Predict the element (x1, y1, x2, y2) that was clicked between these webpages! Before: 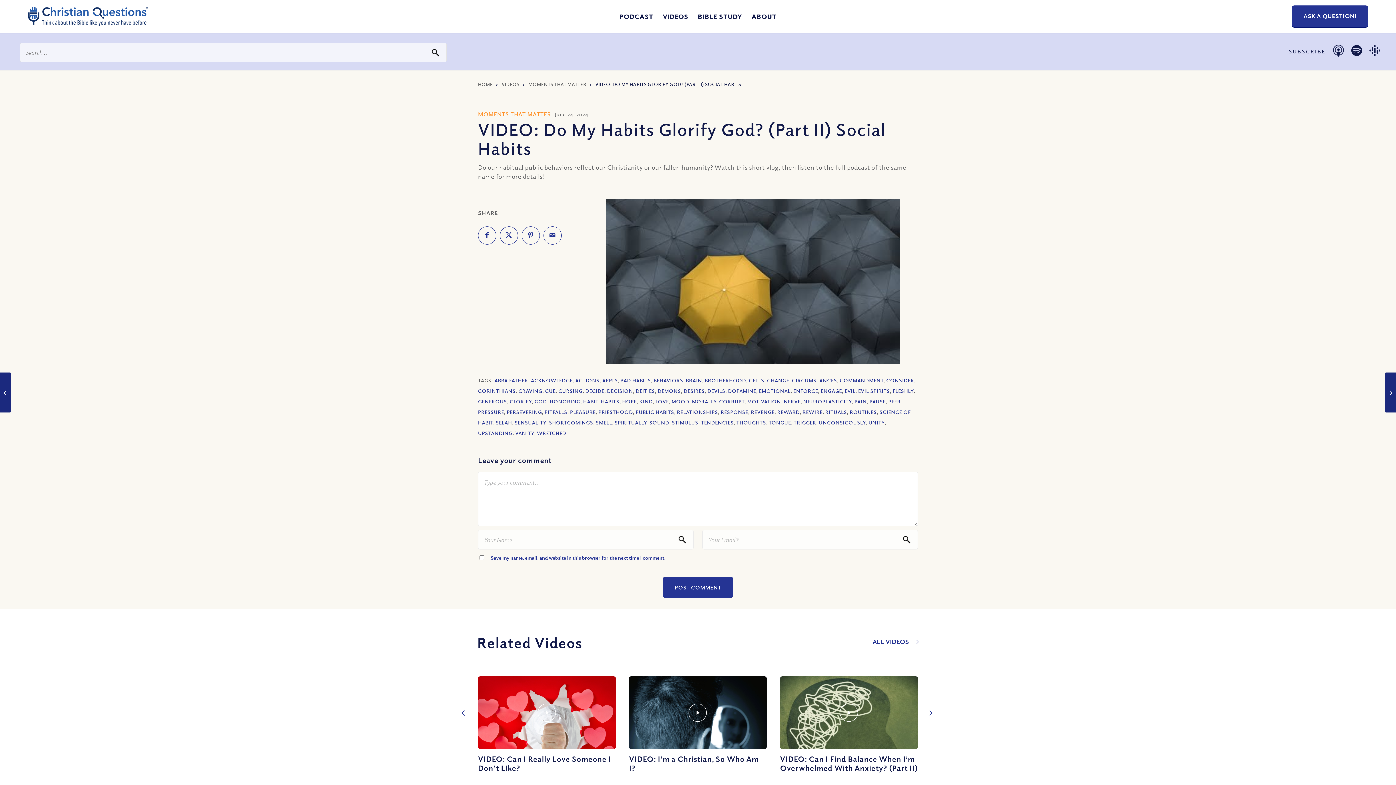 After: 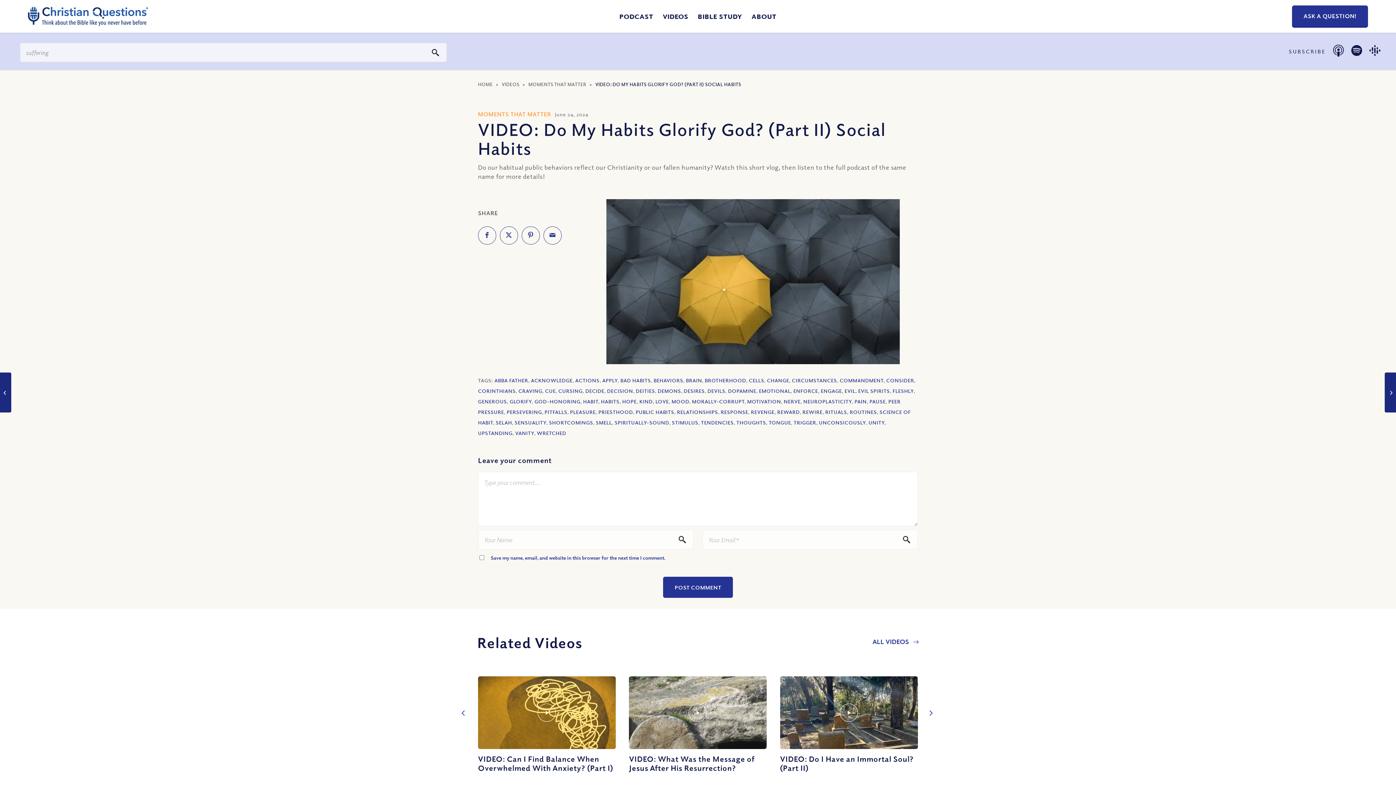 Action: bbox: (918, 694, 940, 716)